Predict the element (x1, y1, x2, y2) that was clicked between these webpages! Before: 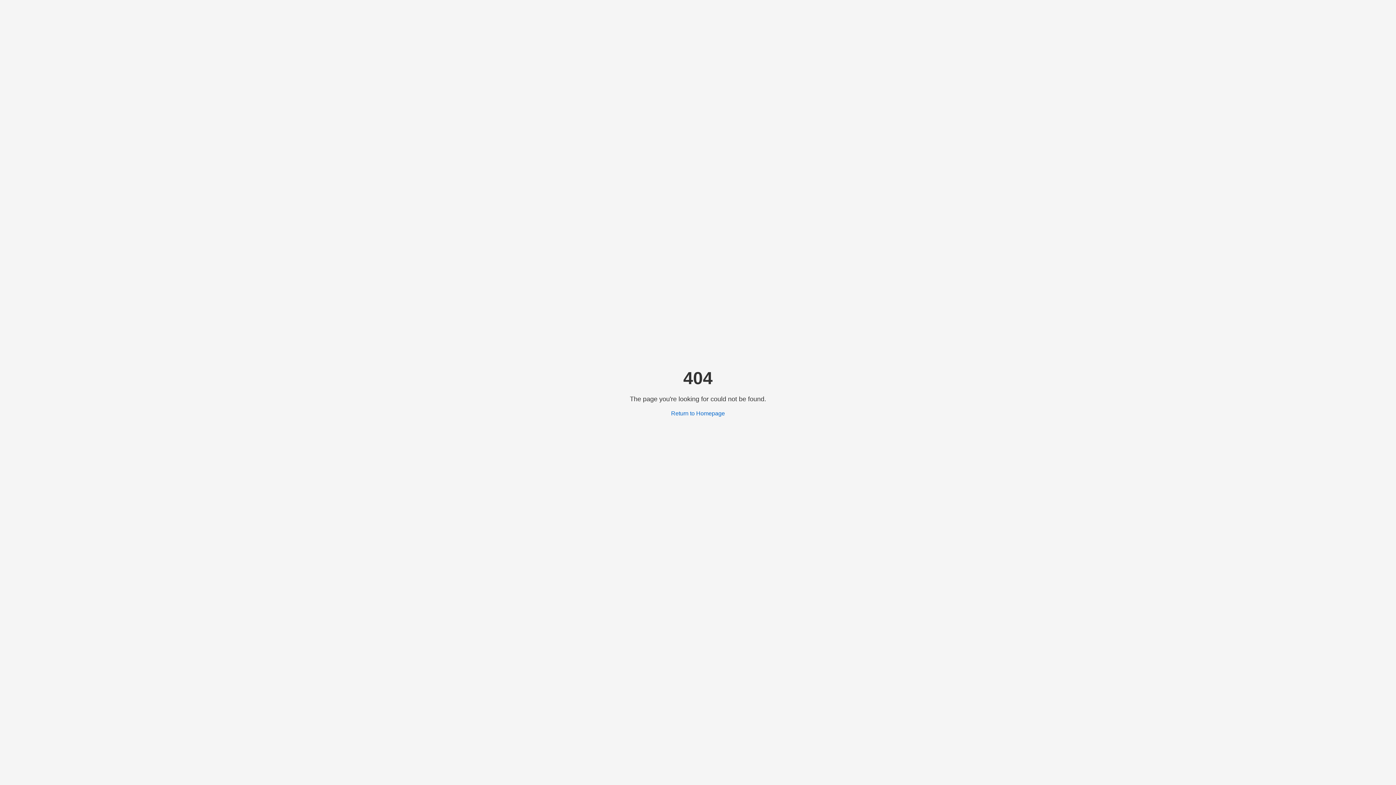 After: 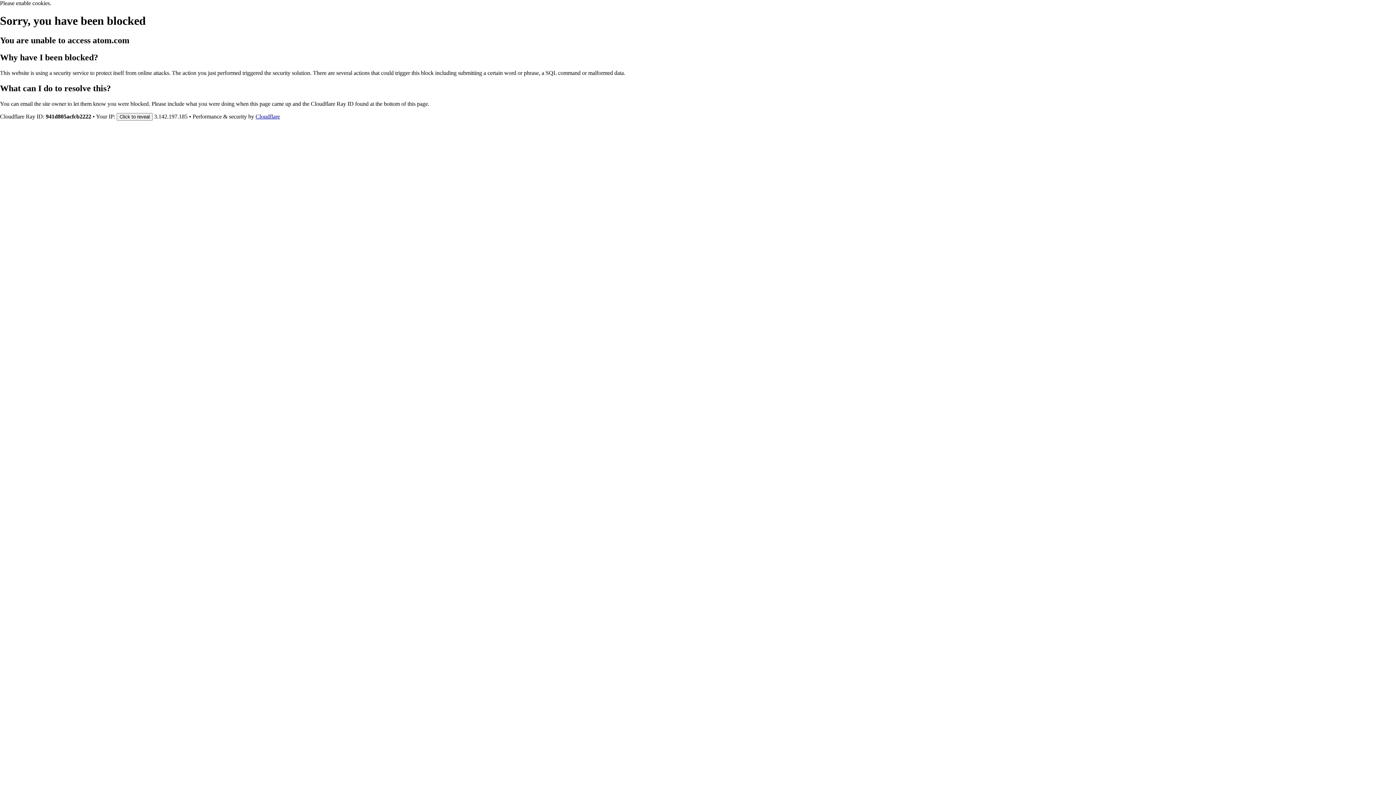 Action: label: Return to Homepage bbox: (671, 410, 725, 416)